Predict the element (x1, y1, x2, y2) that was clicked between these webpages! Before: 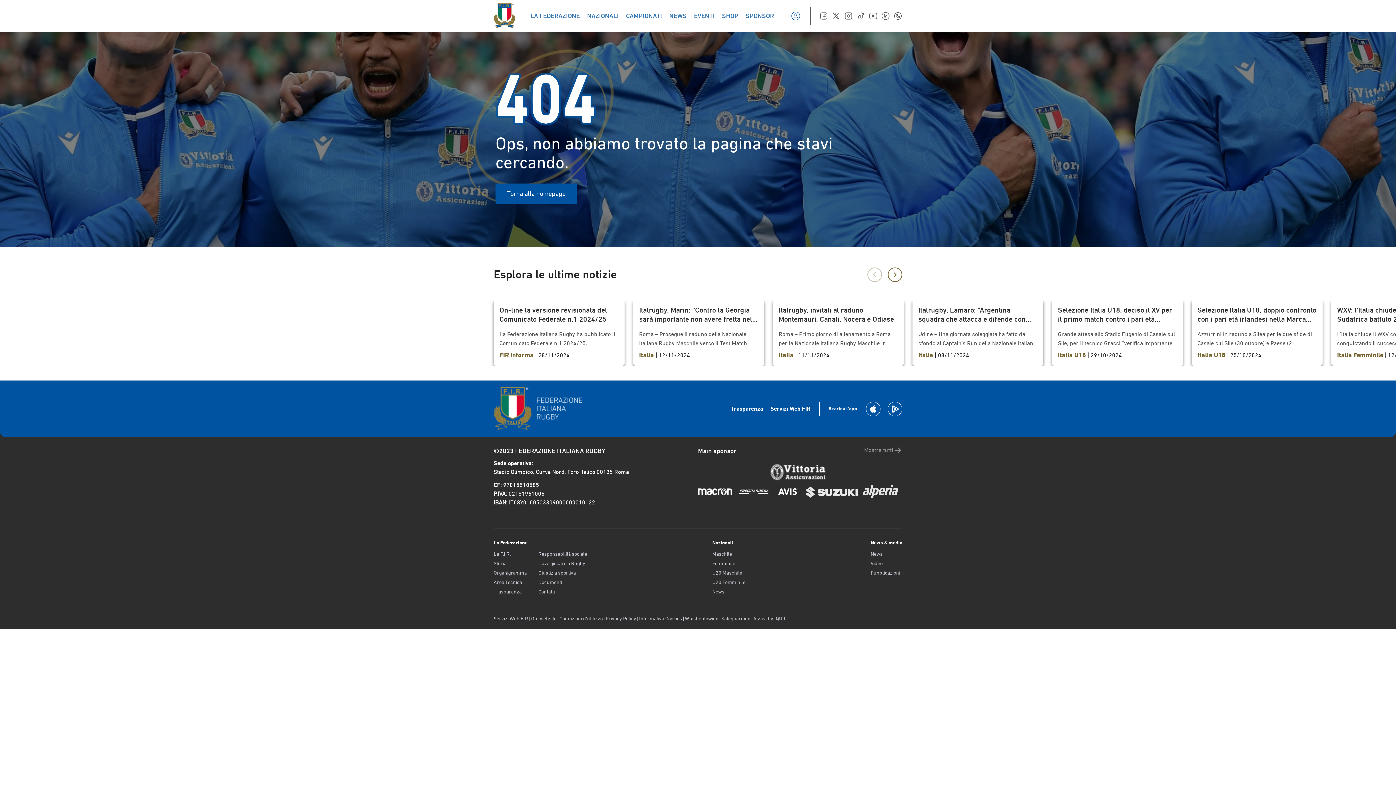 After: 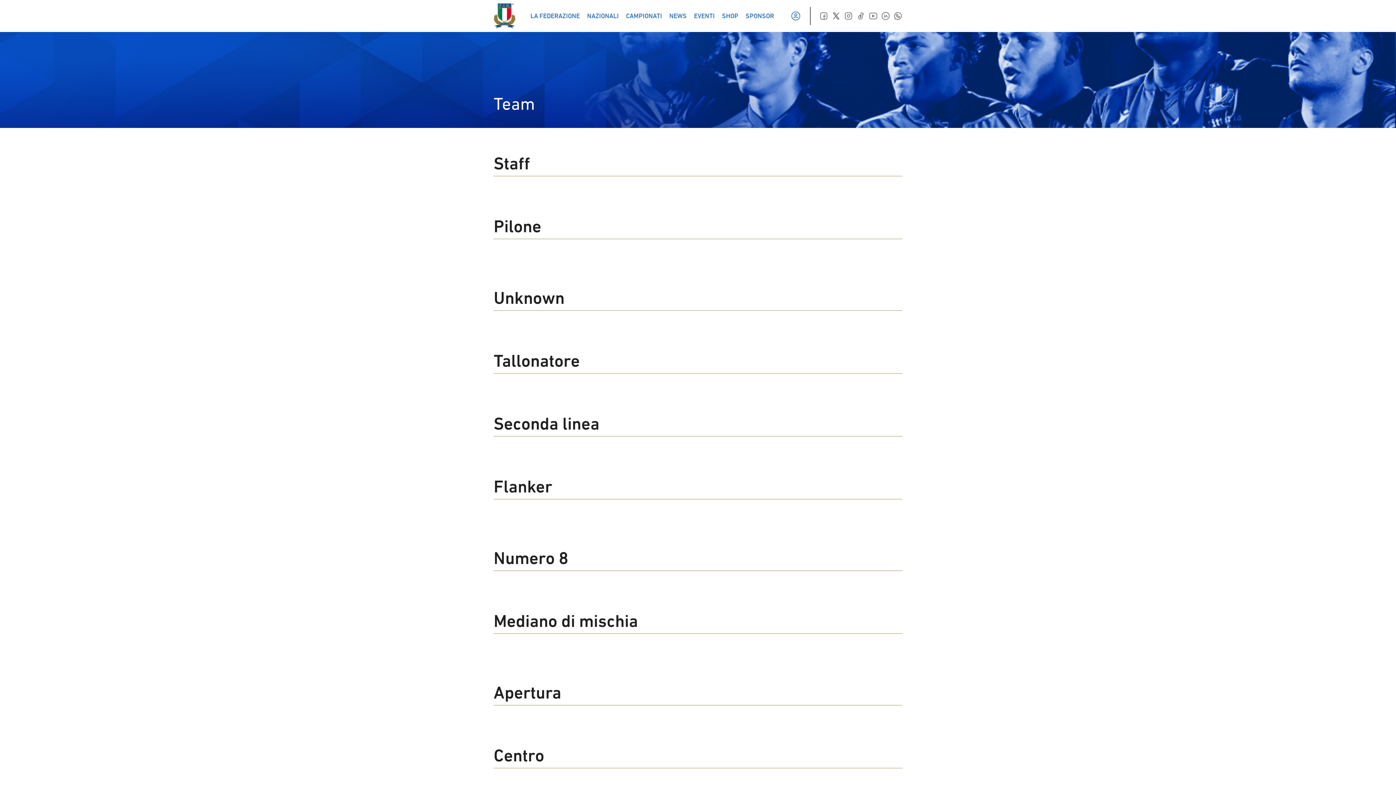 Action: label: U20 Maschile bbox: (712, 569, 745, 576)